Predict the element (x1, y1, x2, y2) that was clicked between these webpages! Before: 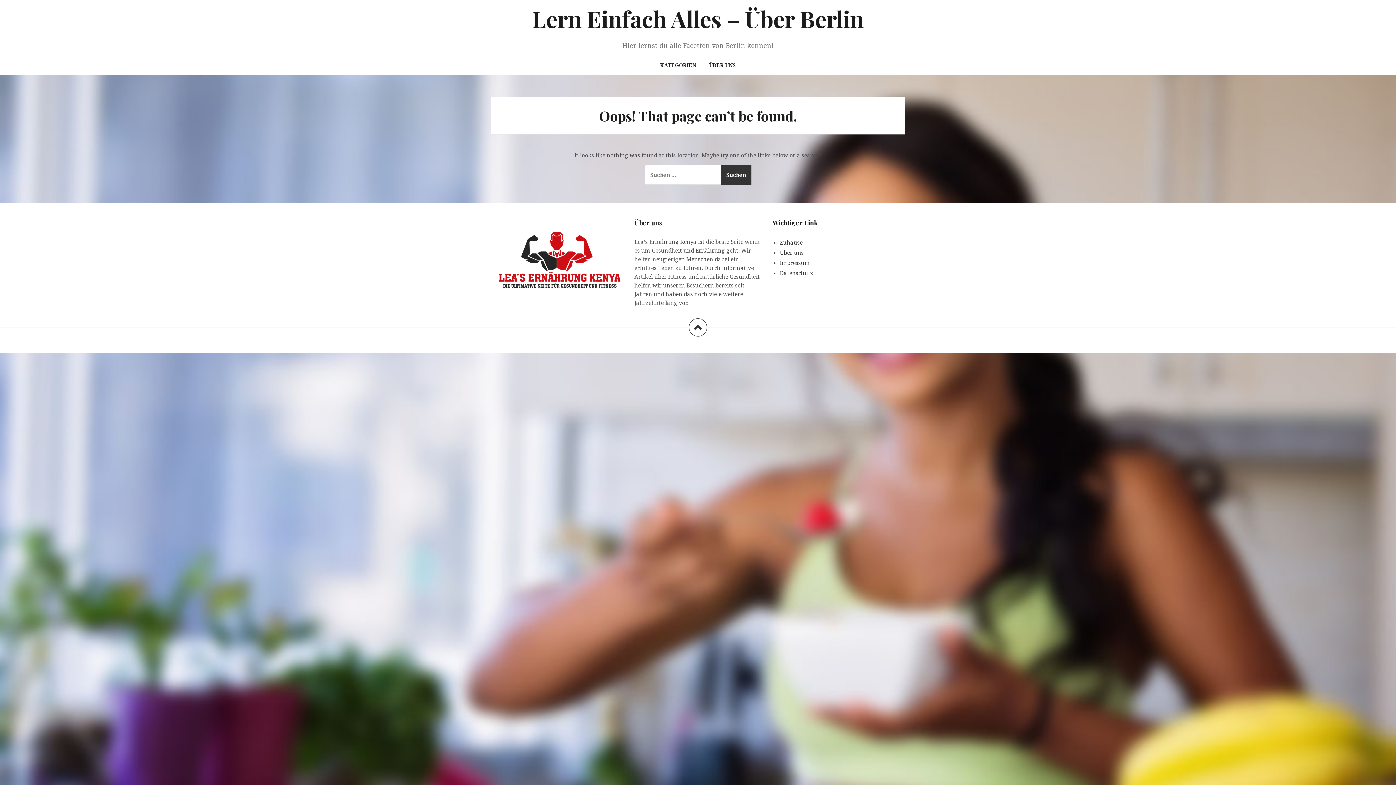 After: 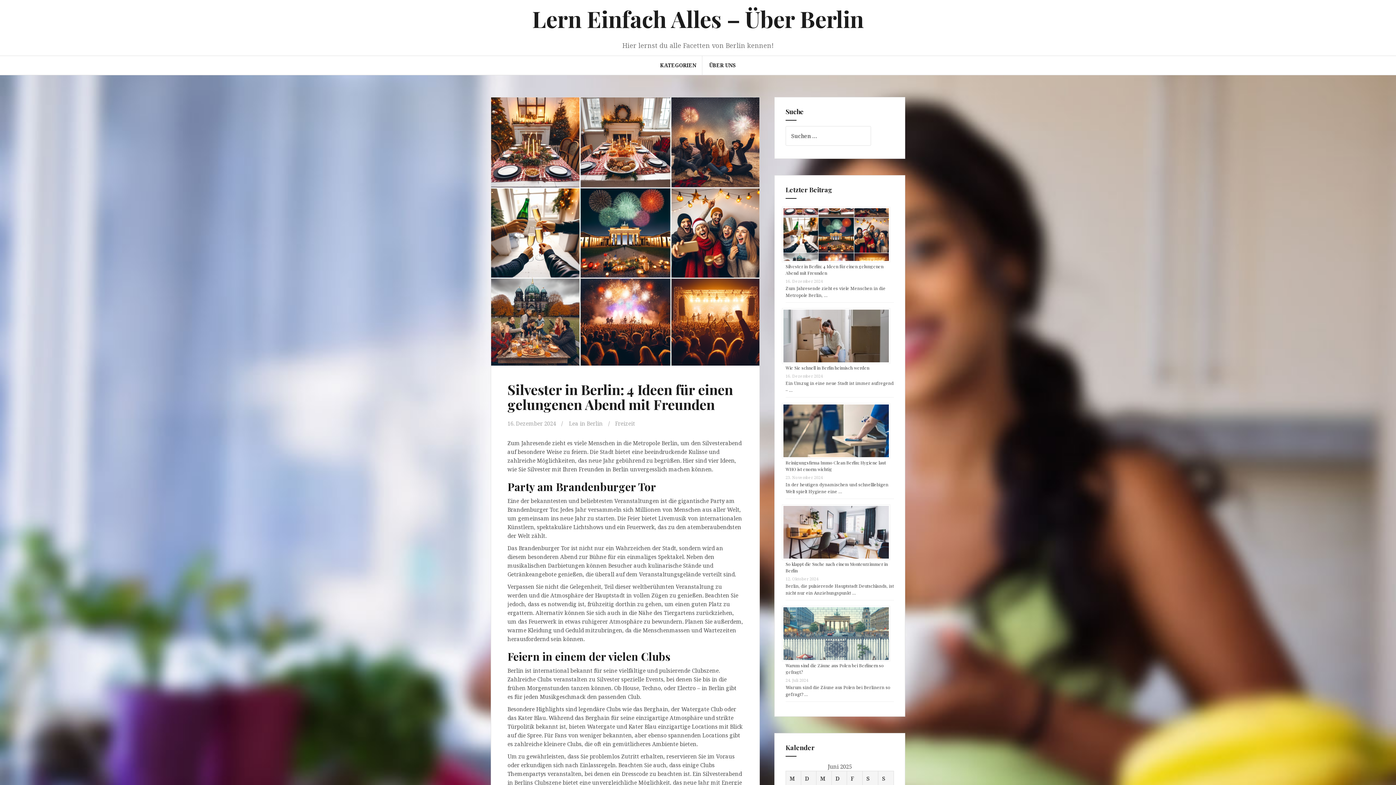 Action: bbox: (660, 61, 696, 69) label: KATEGORIEN